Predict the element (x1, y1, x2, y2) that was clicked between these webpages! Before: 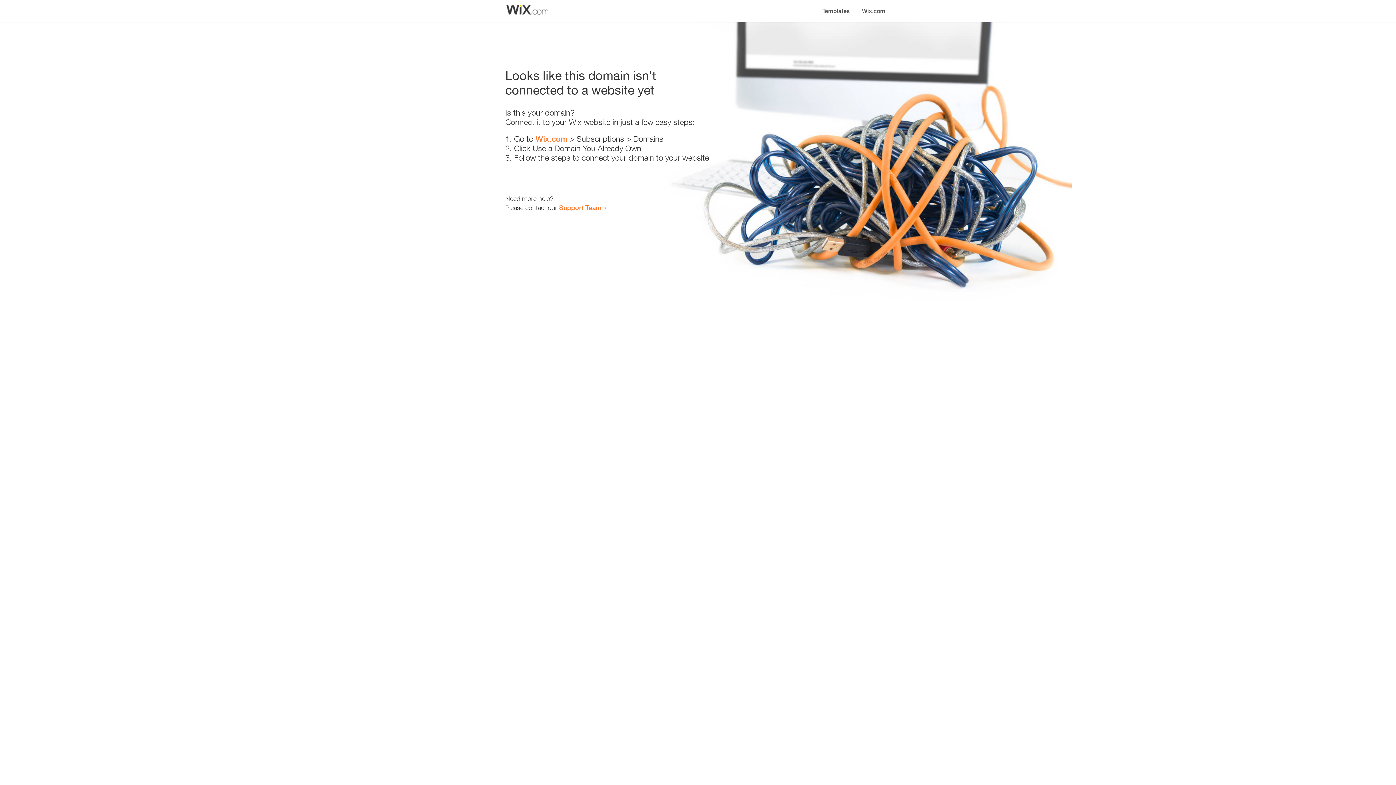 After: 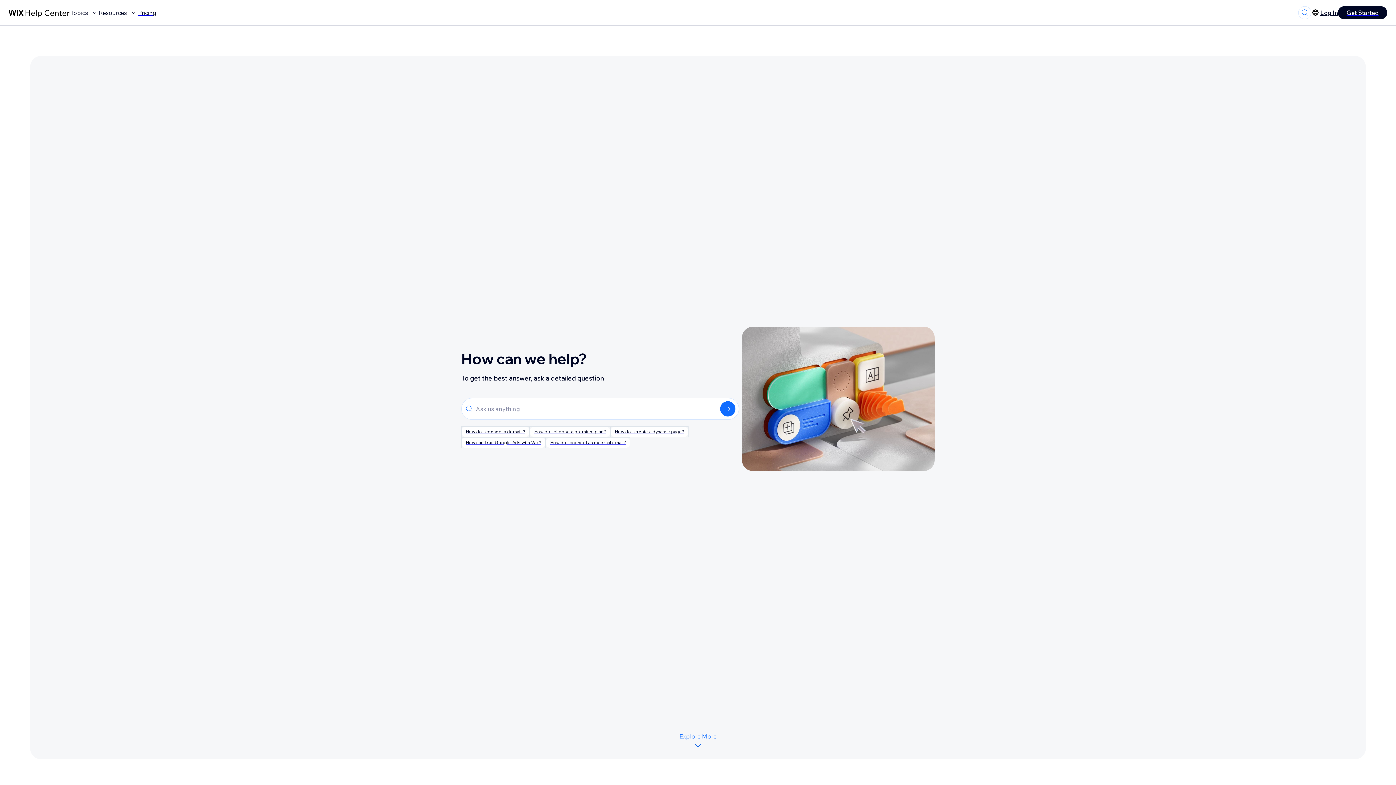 Action: label: Support Team bbox: (559, 203, 601, 211)